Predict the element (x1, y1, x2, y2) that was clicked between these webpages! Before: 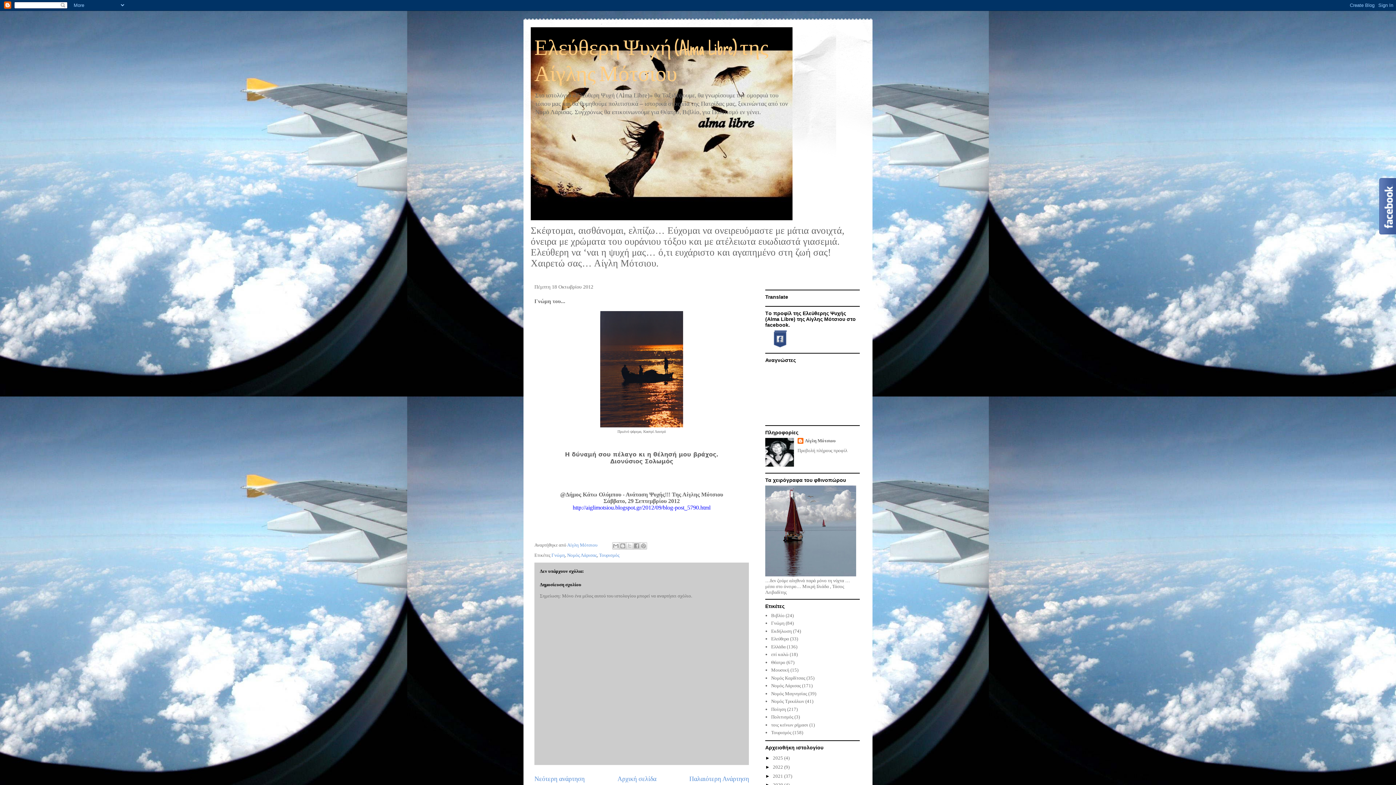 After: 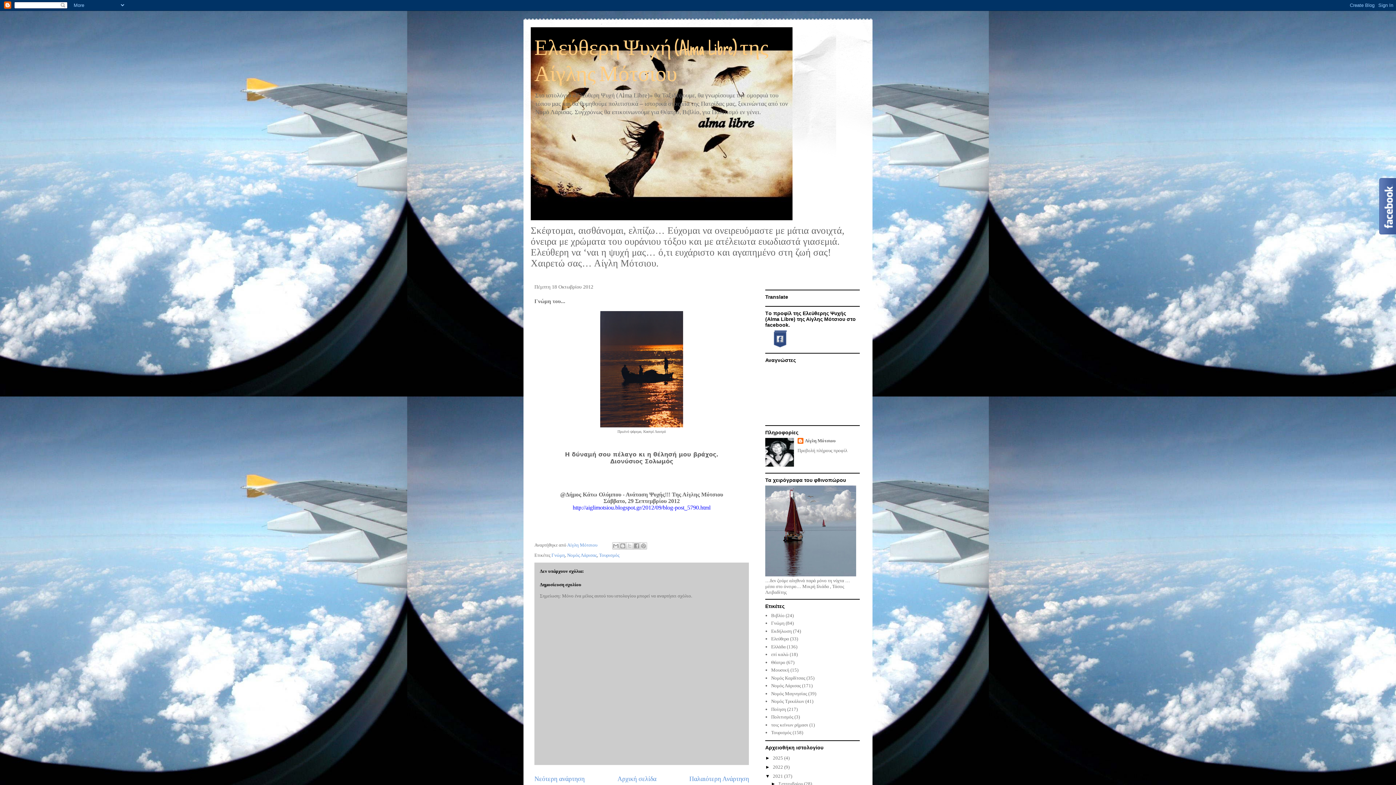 Action: bbox: (765, 773, 773, 779) label: ►  